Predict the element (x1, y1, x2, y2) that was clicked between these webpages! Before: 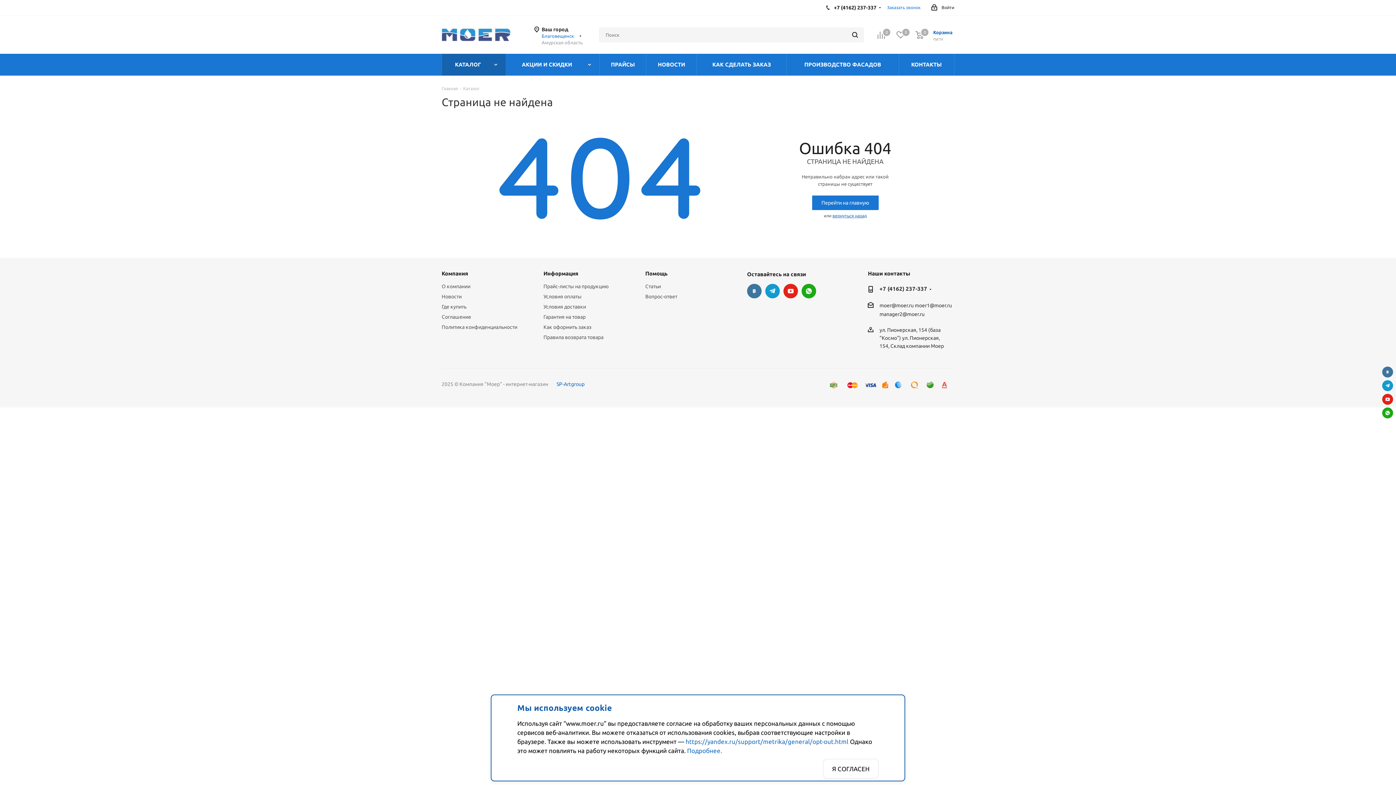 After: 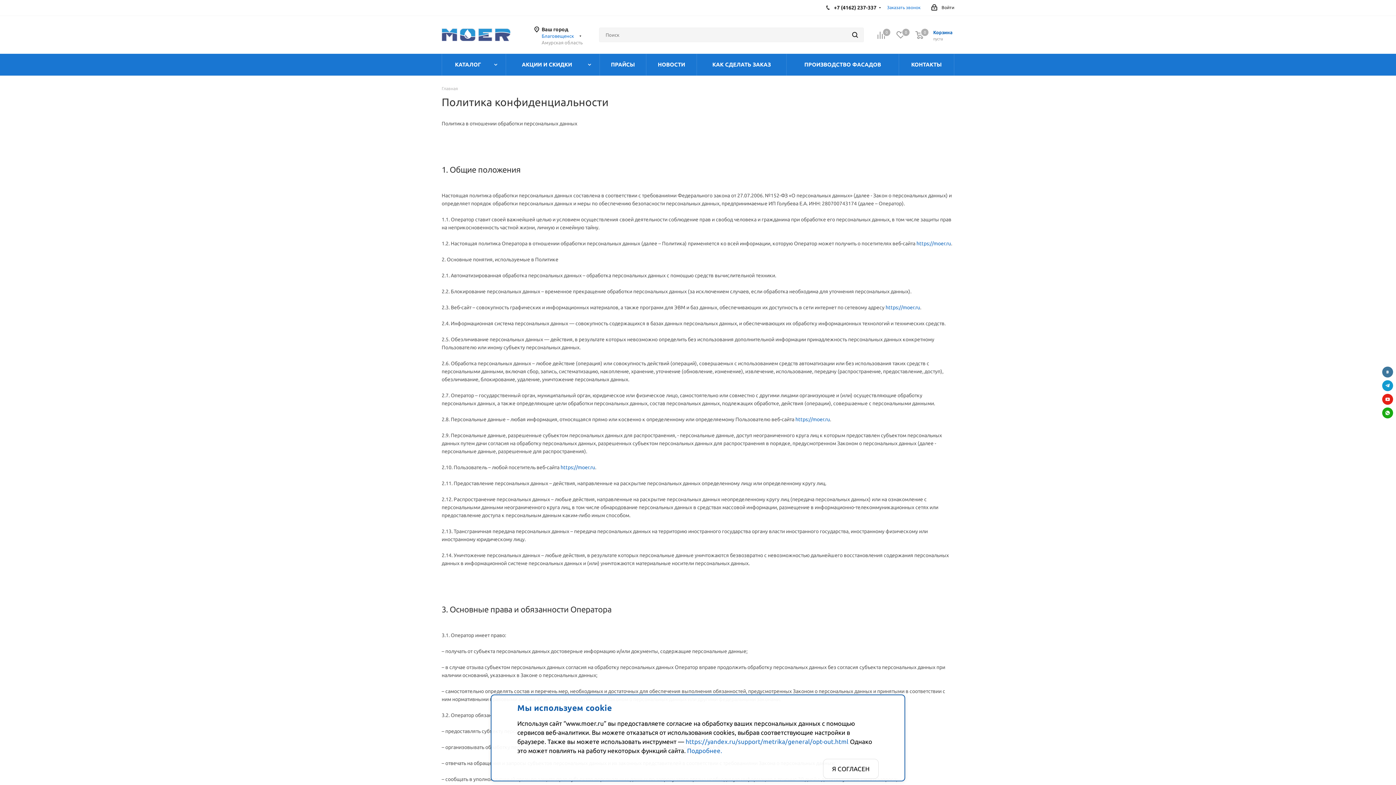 Action: label: Подробнее. bbox: (687, 747, 722, 754)